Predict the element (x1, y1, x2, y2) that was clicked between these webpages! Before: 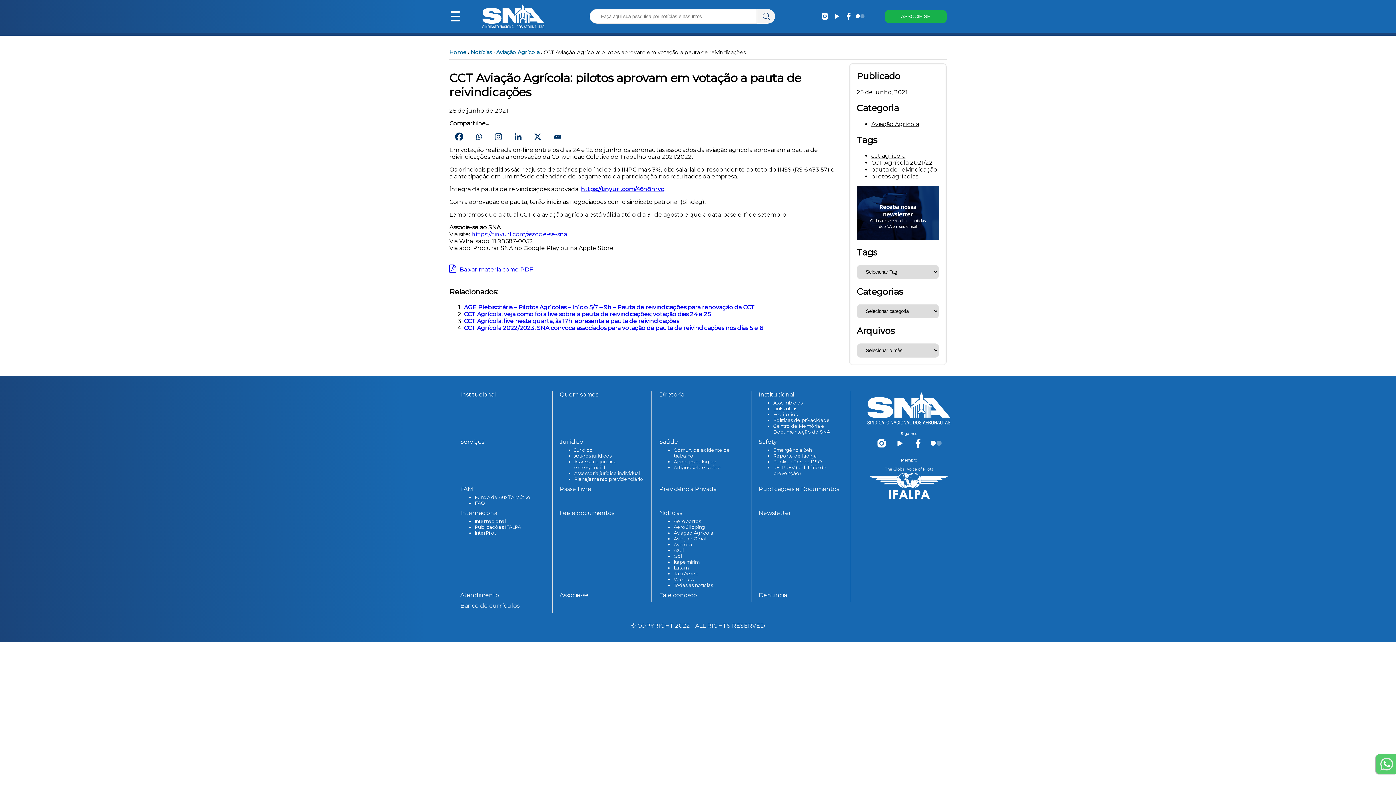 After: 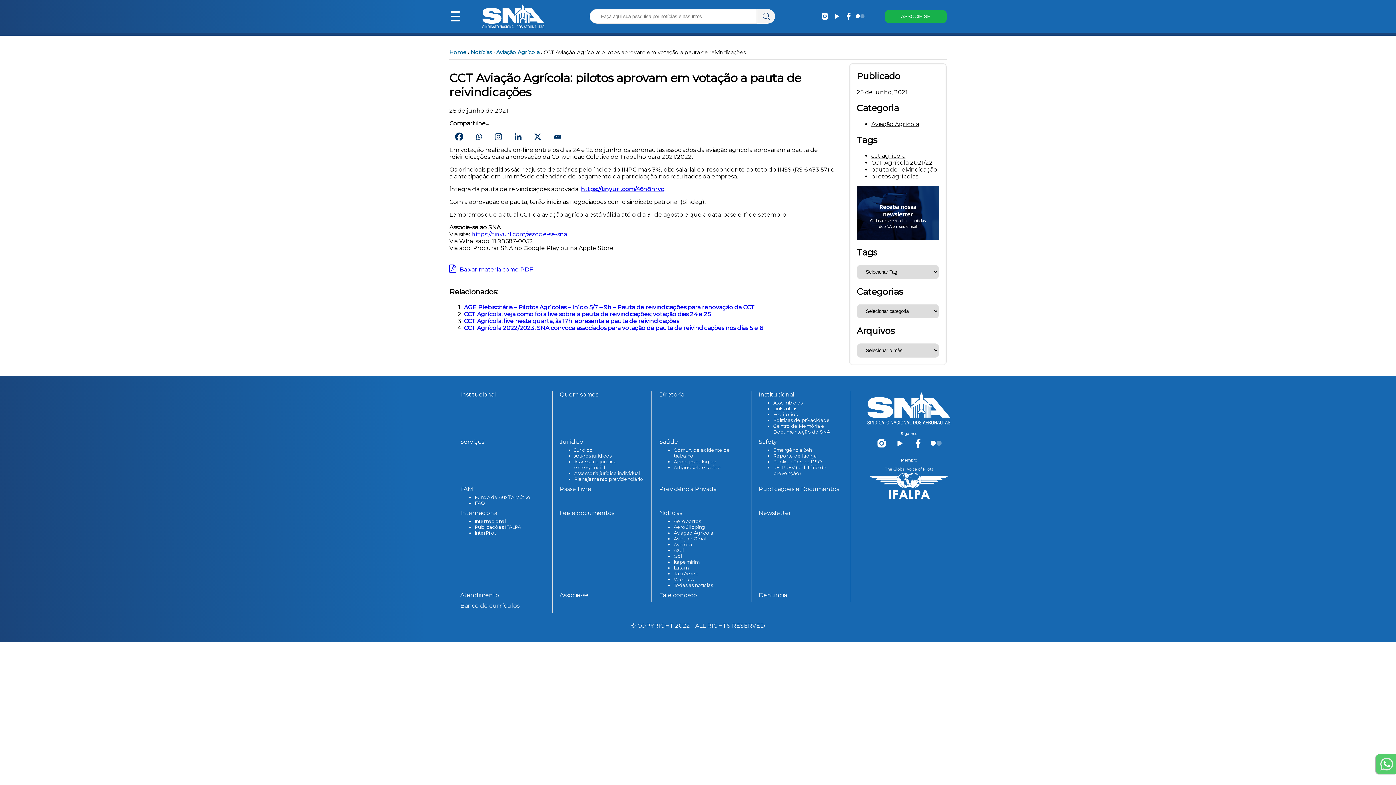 Action: label: Jurídico bbox: (559, 438, 583, 445)